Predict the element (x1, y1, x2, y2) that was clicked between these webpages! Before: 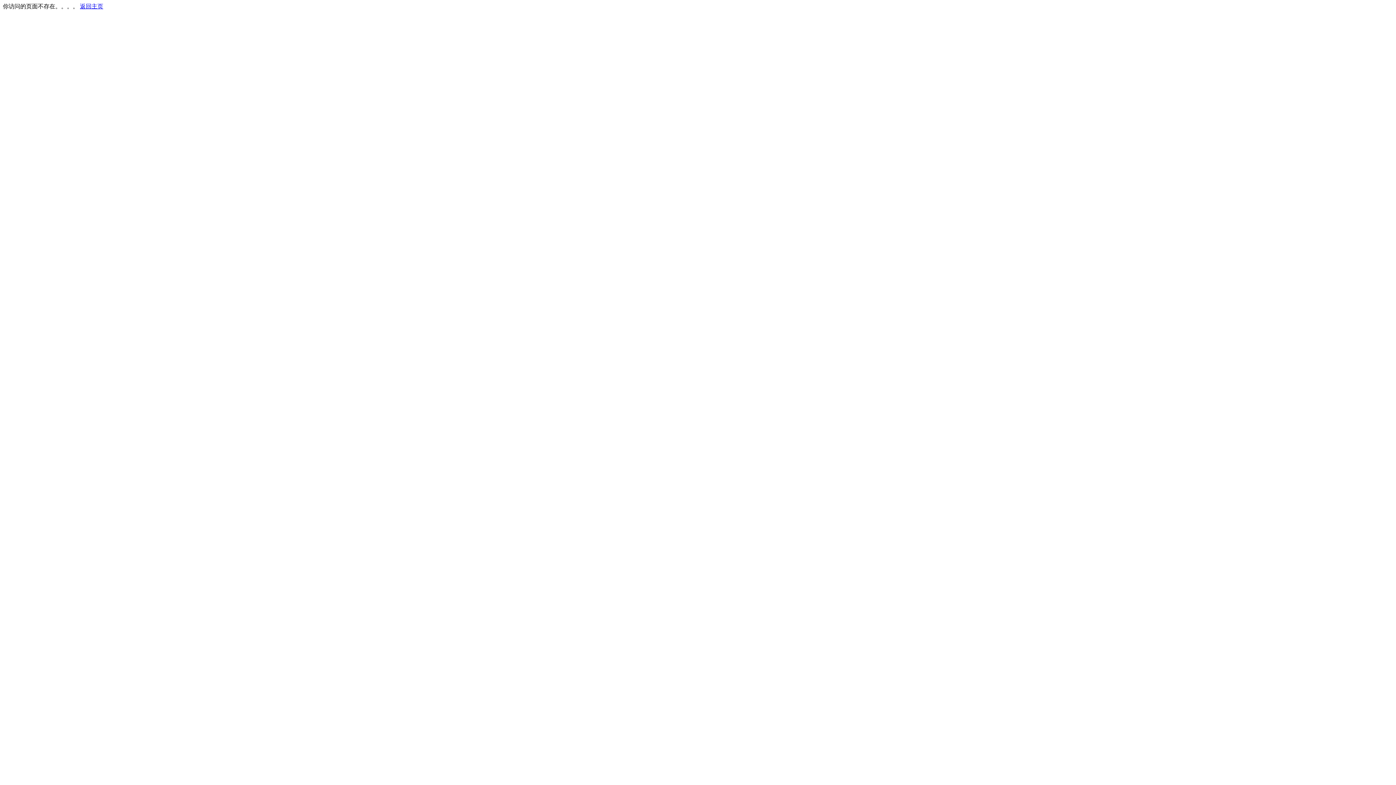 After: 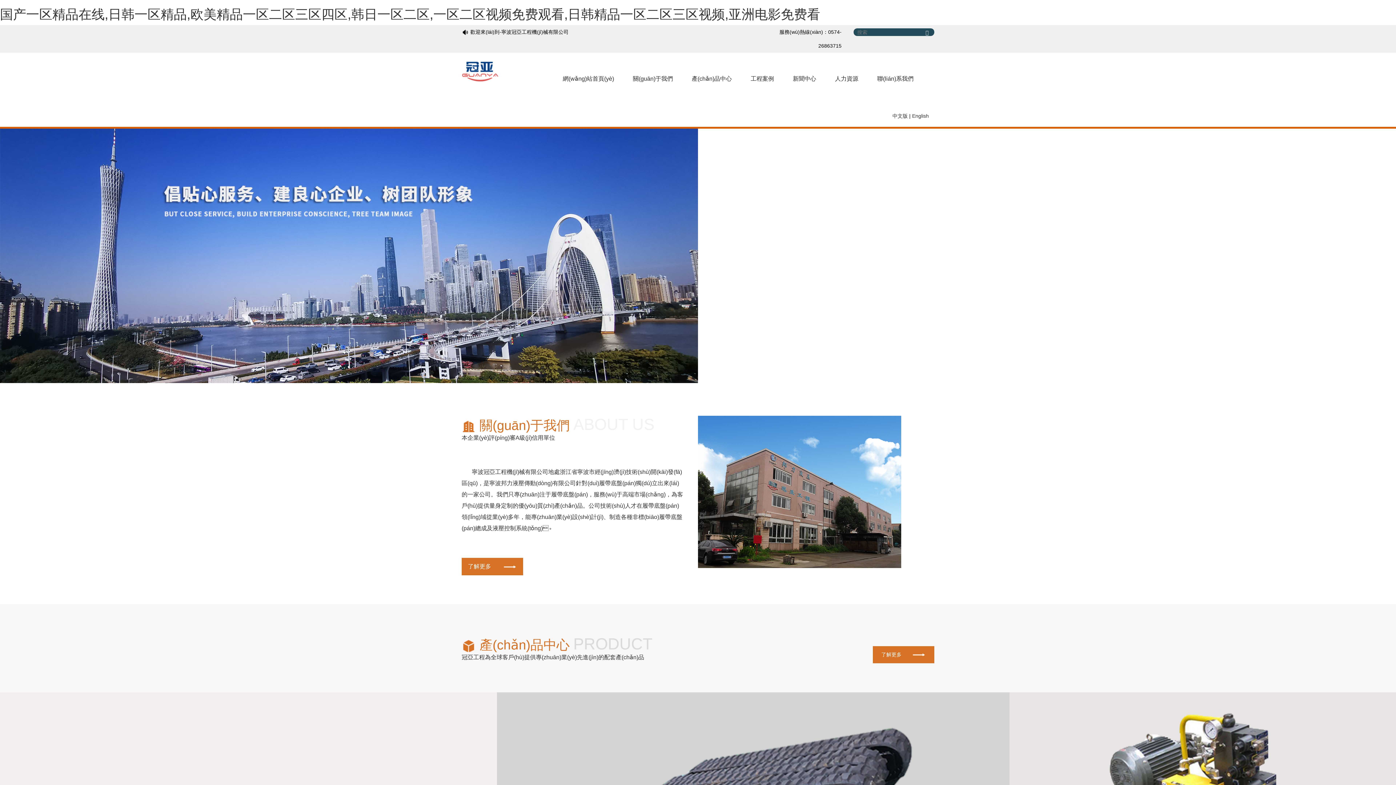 Action: label: 返回主页 bbox: (80, 3, 103, 9)